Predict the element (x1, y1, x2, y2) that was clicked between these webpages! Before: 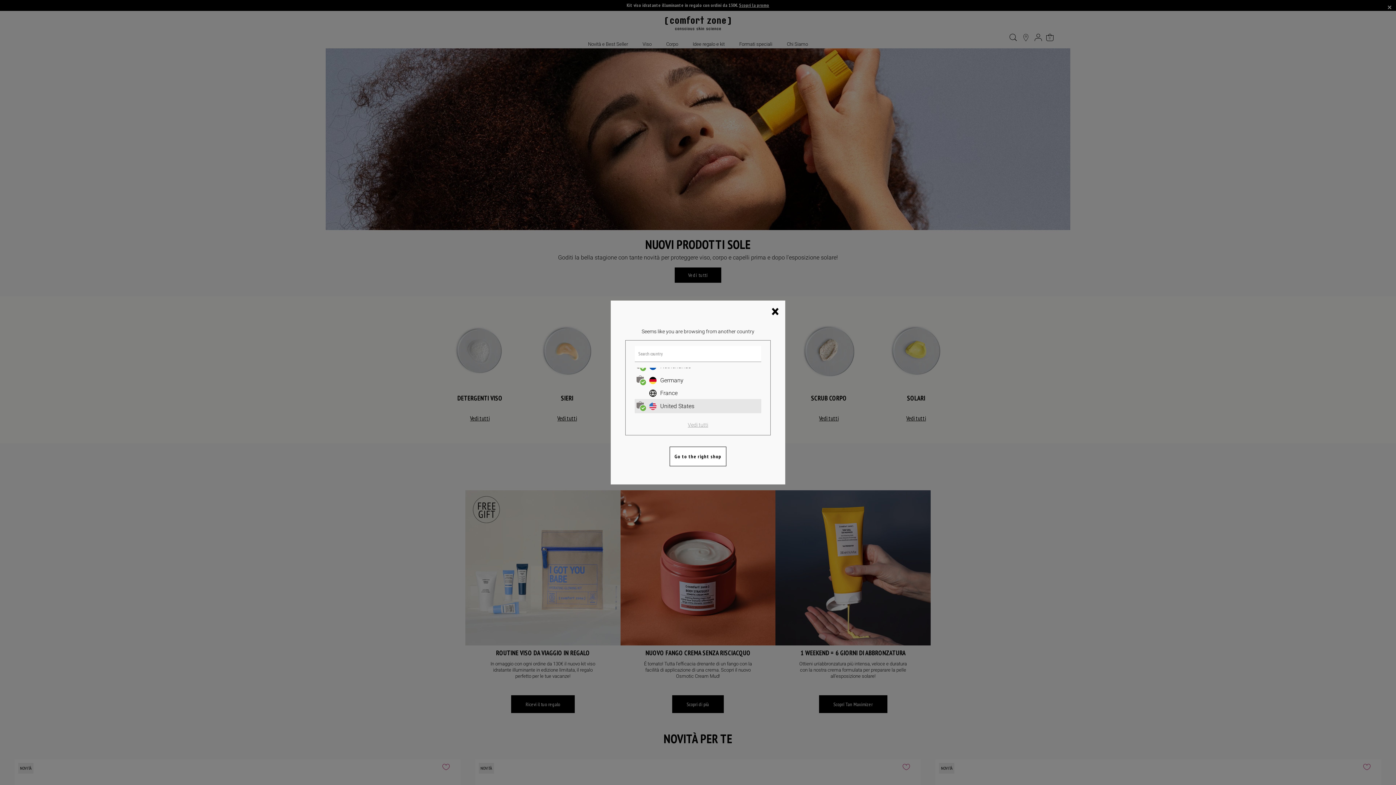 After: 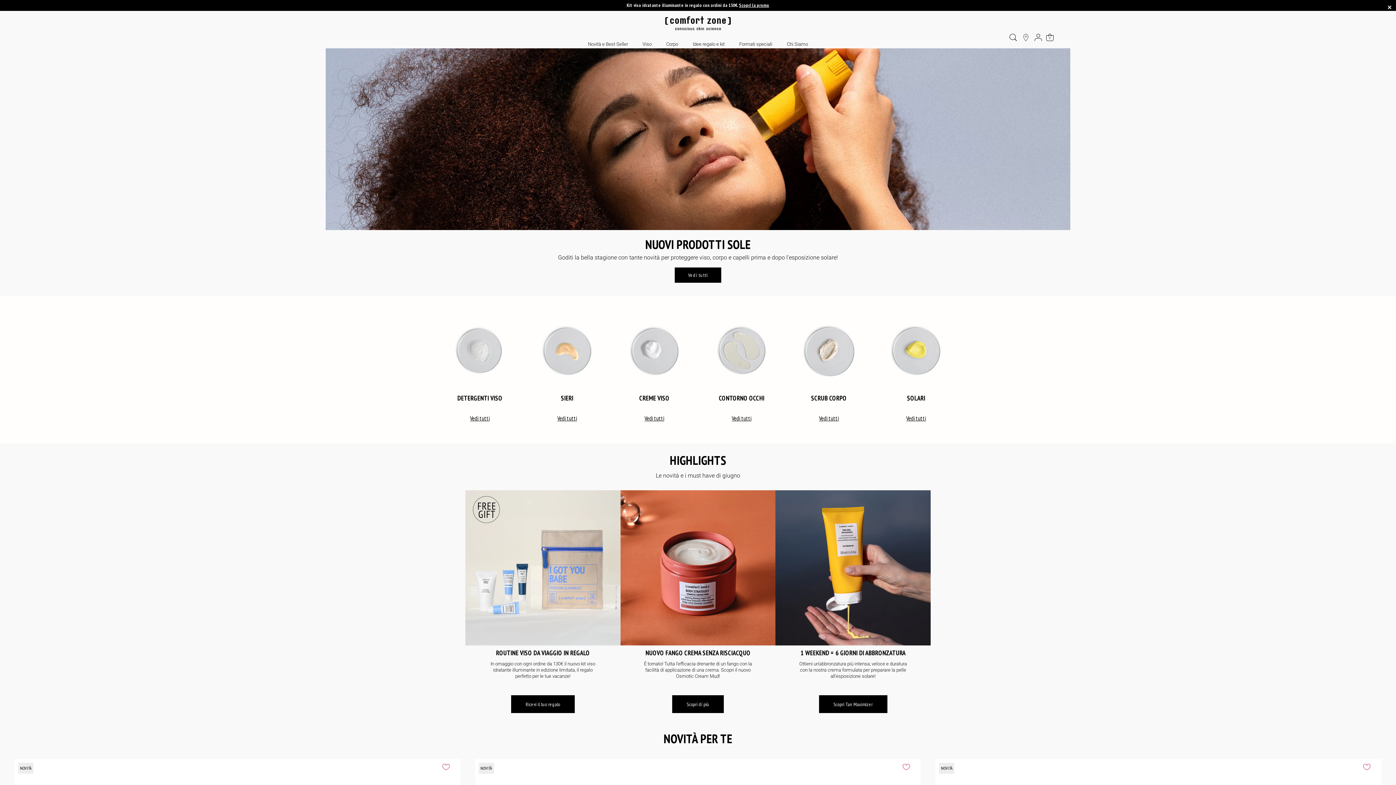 Action: bbox: (765, 300, 785, 321) label: Close